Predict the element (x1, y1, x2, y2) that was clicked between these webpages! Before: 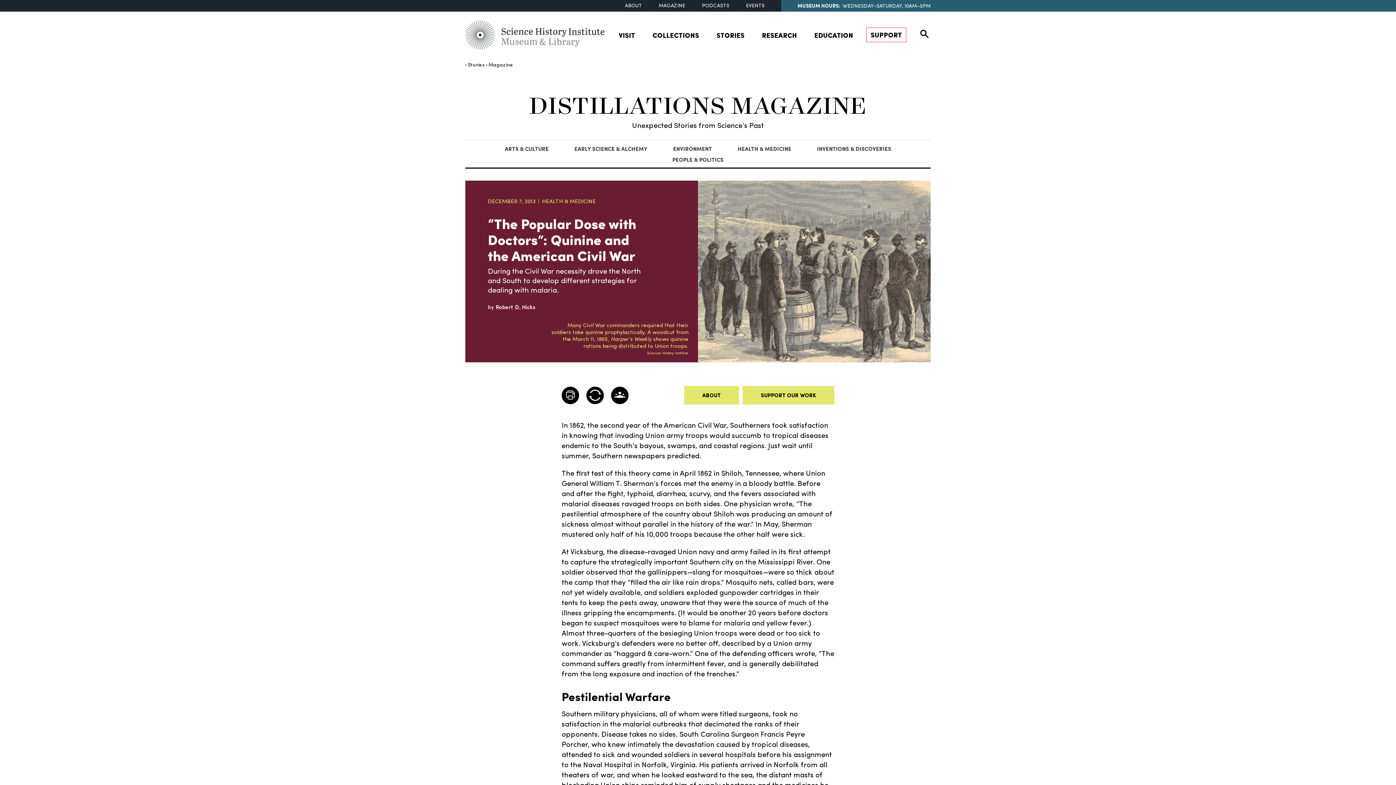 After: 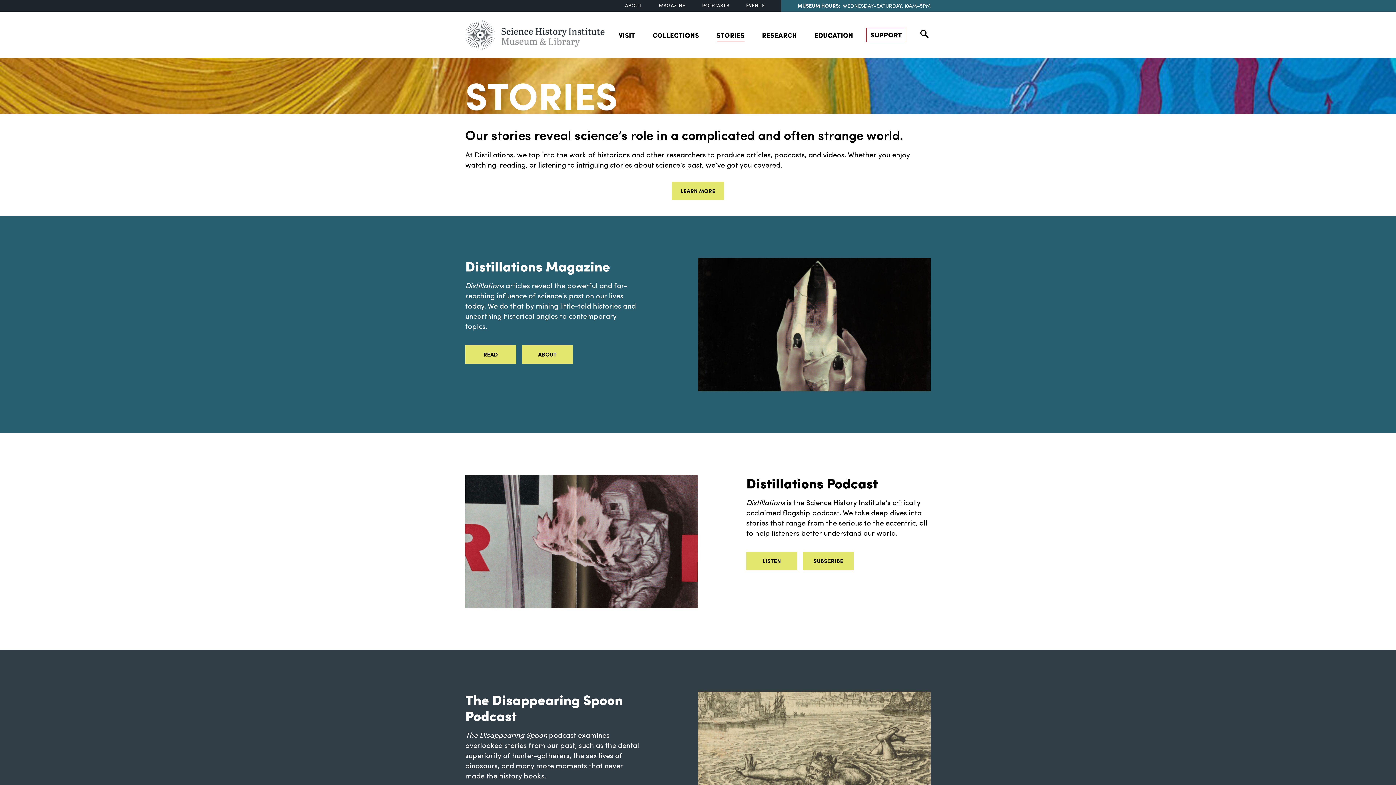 Action: bbox: (465, 61, 484, 69) label: Stories